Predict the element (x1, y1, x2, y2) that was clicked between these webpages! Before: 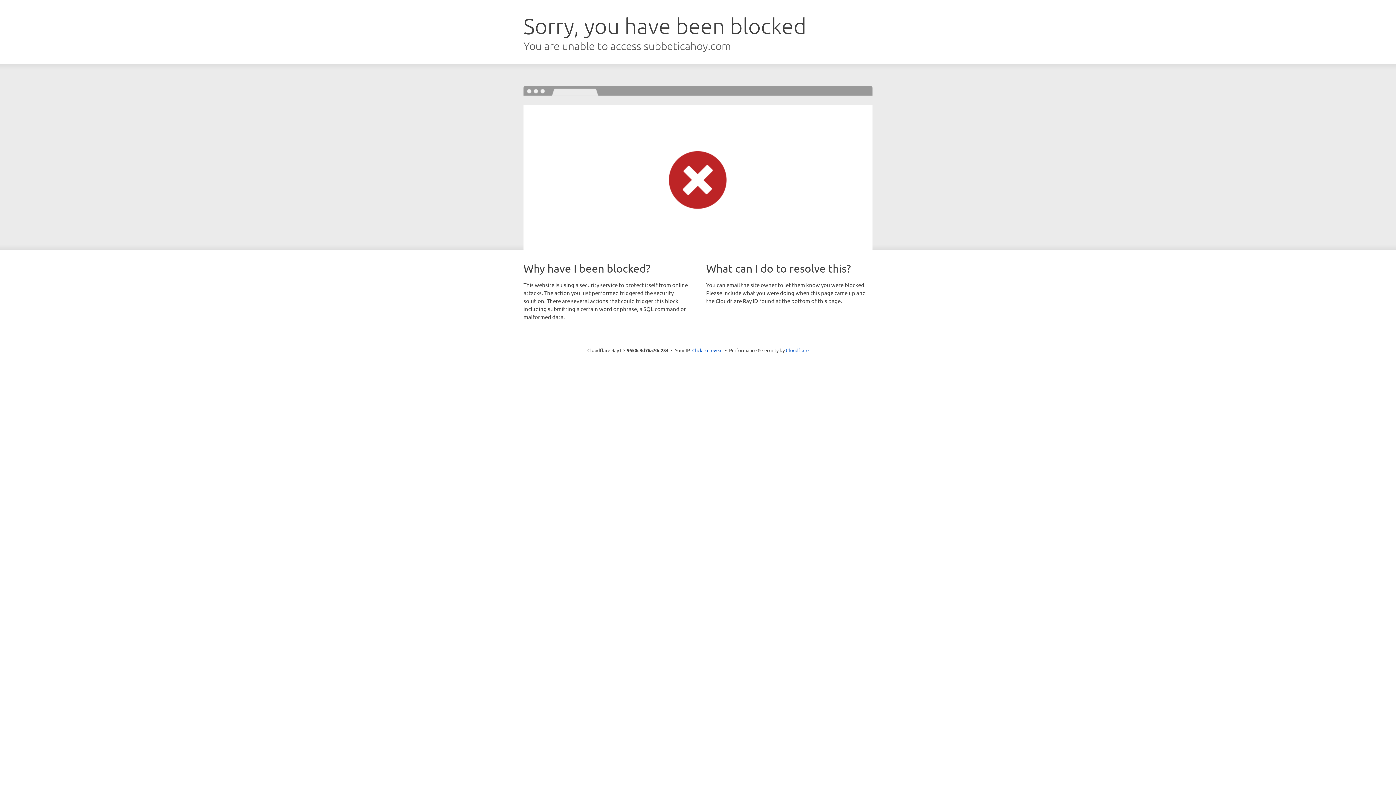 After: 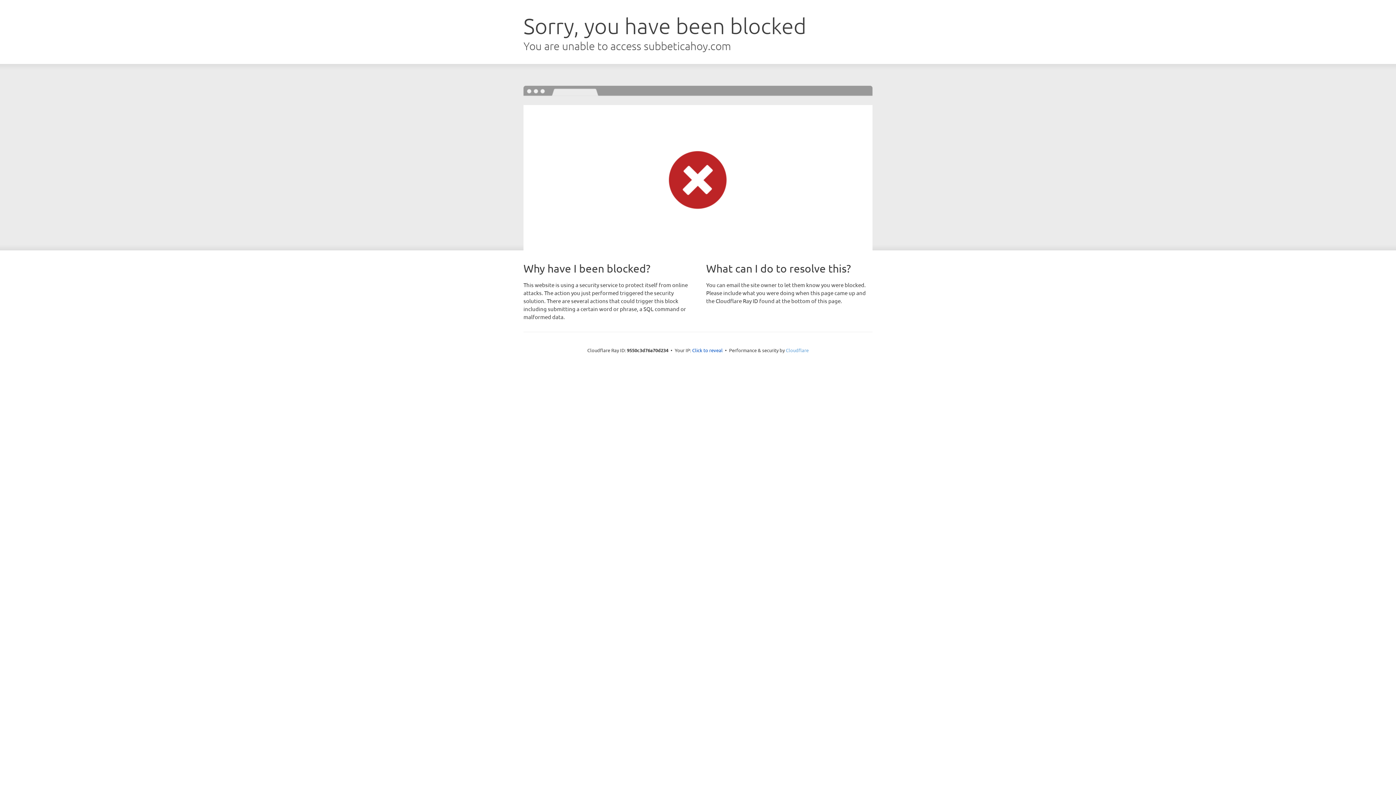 Action: label: Cloudflare bbox: (786, 347, 808, 353)